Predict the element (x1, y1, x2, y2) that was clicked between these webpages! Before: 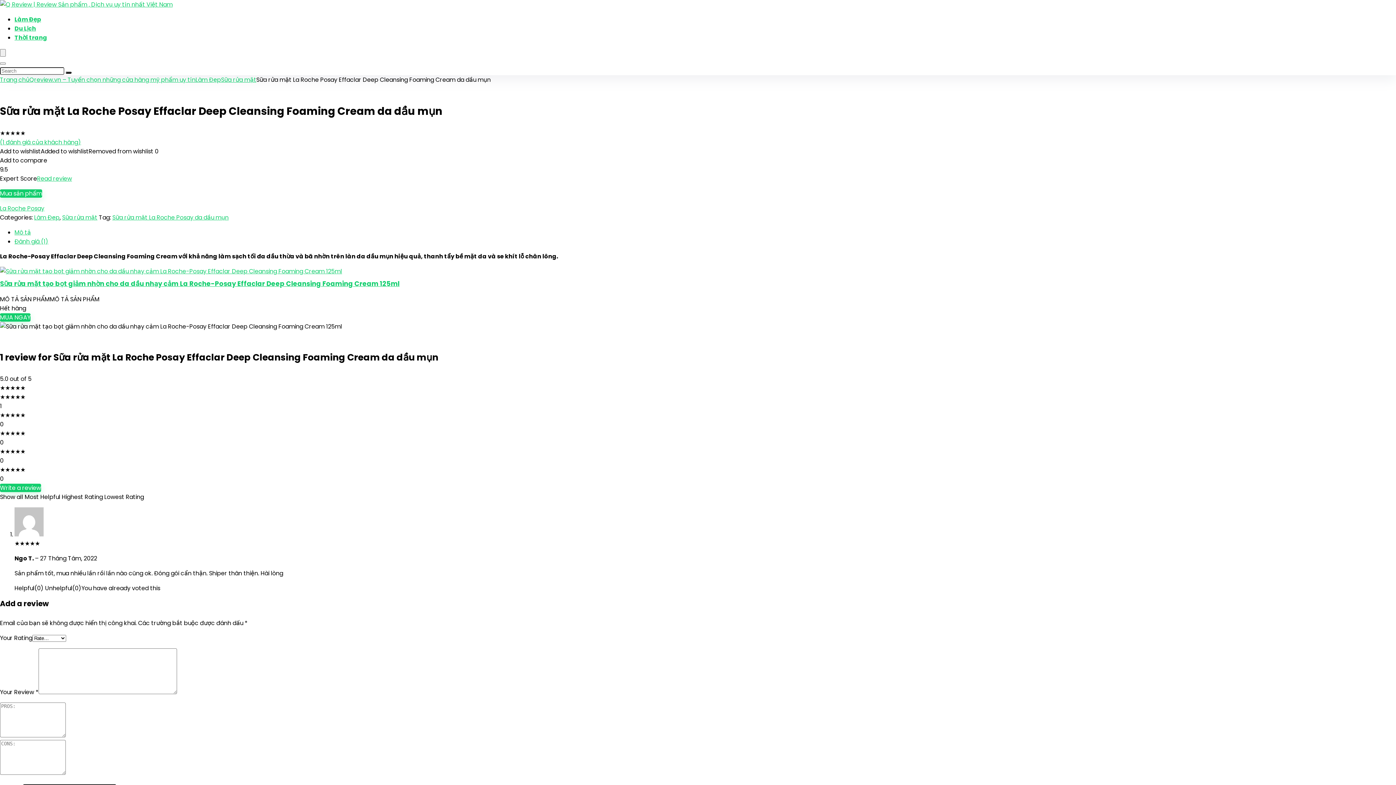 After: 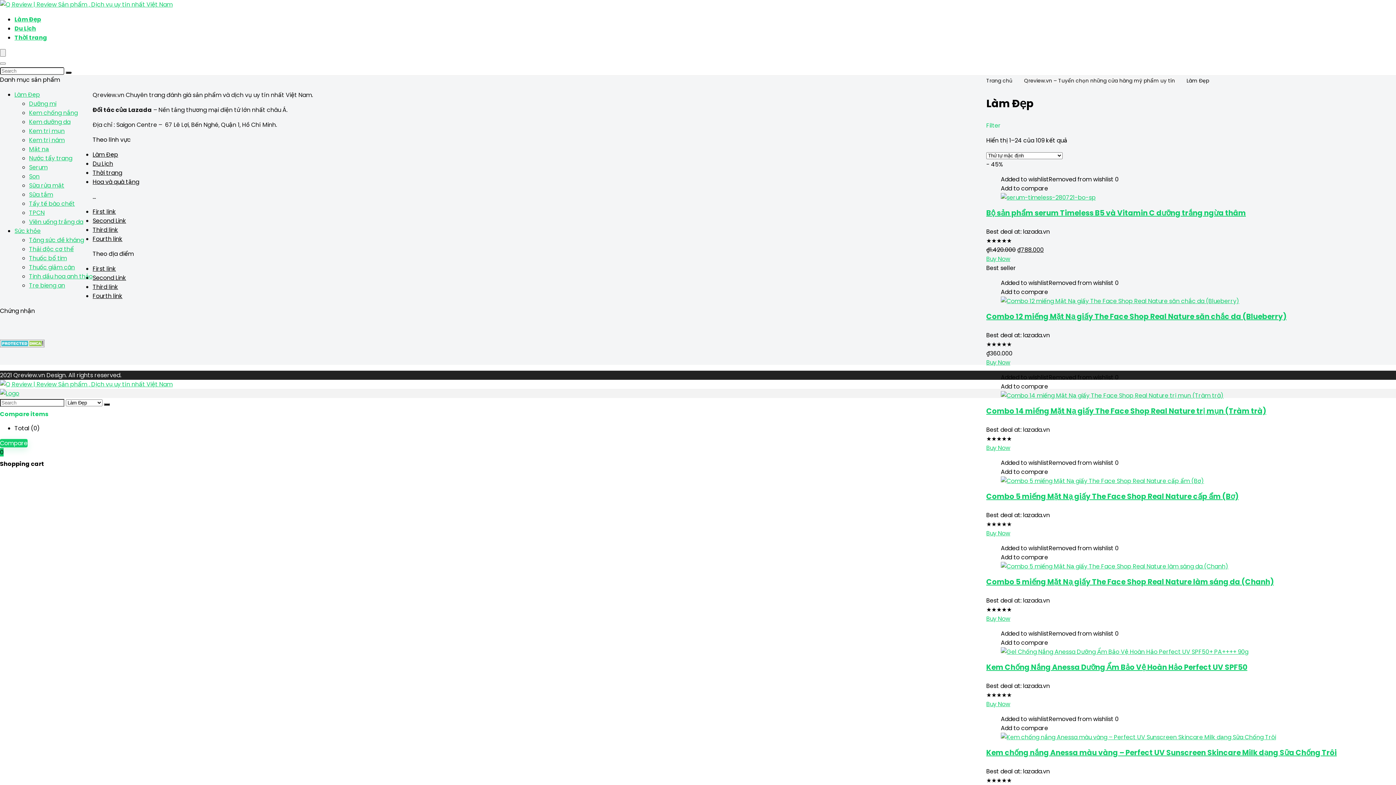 Action: label: Làm Đẹp bbox: (195, 75, 221, 84)